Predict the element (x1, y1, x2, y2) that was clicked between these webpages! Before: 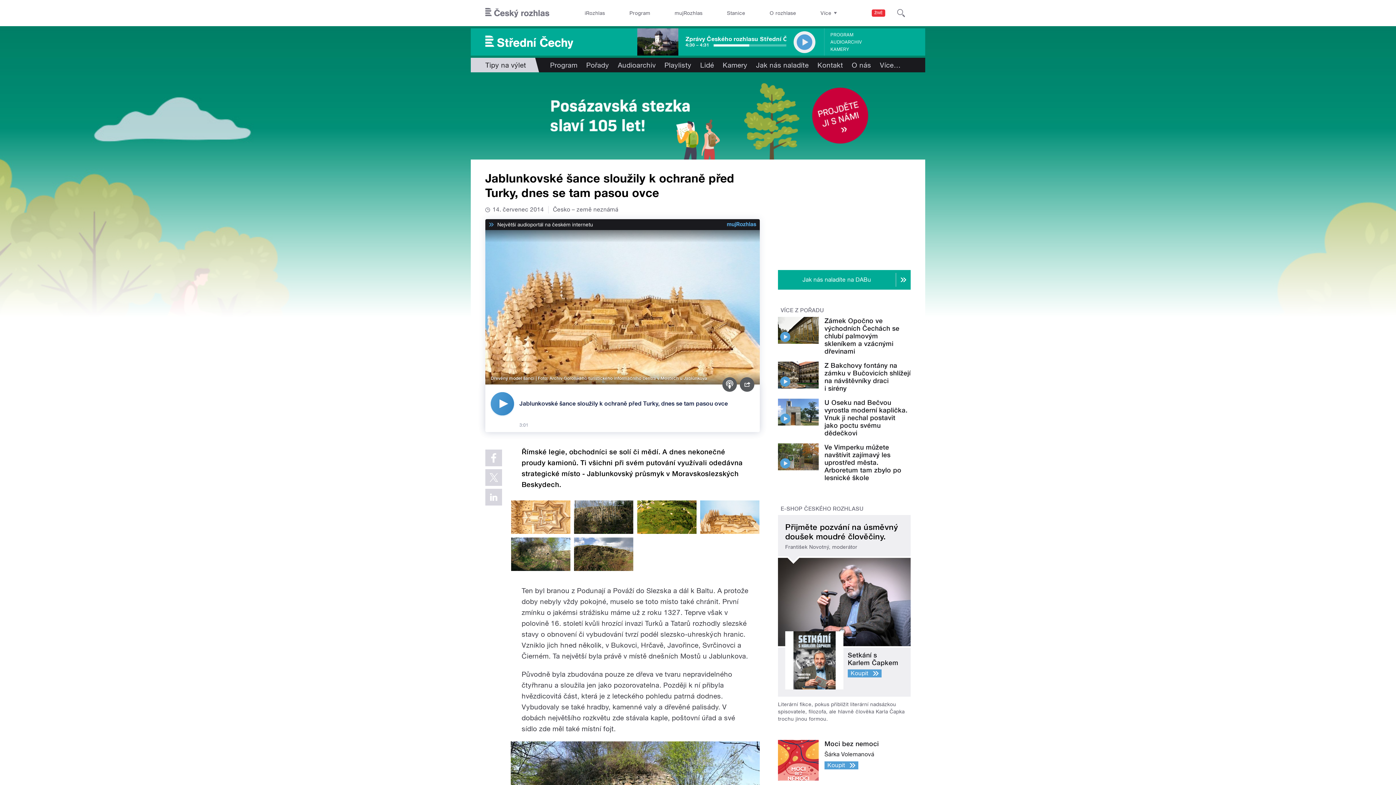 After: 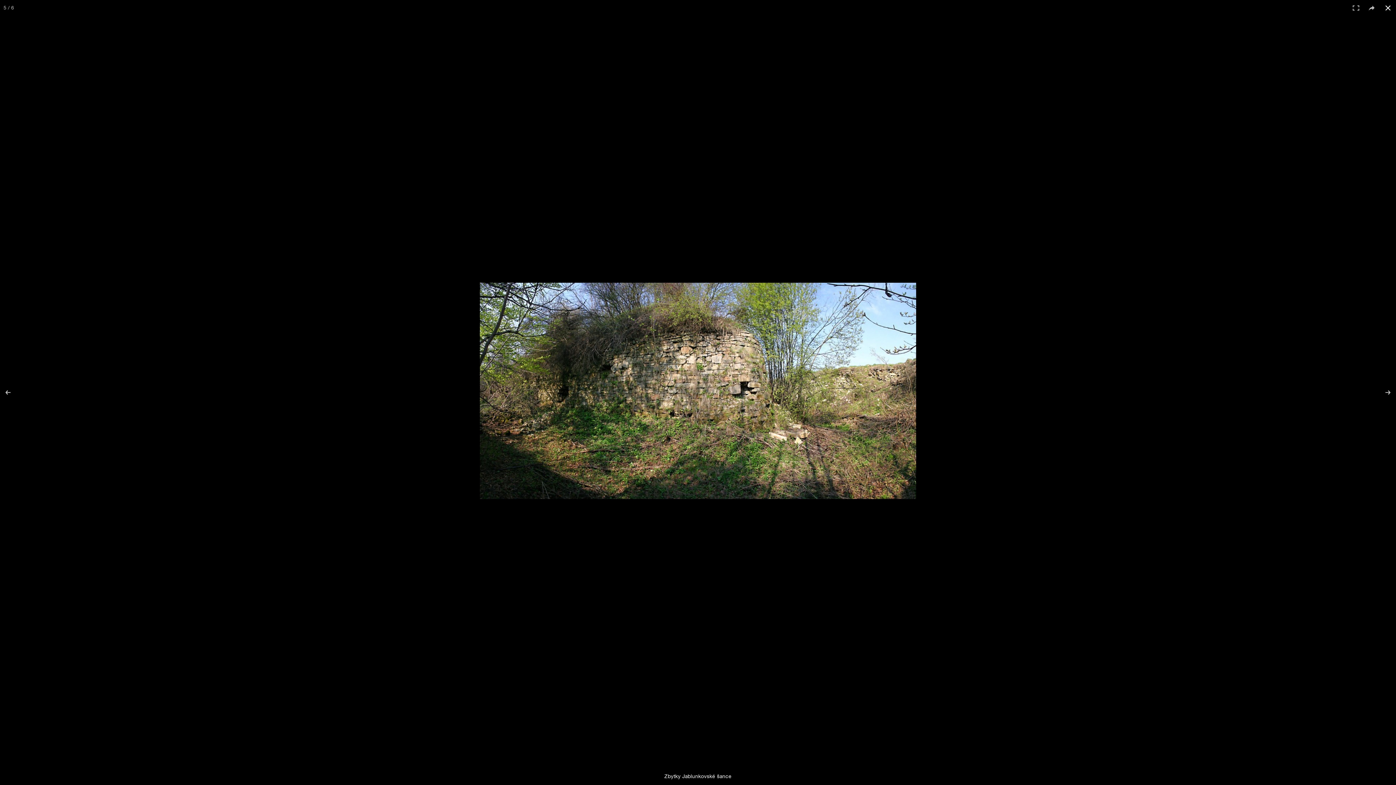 Action: bbox: (511, 537, 570, 571)